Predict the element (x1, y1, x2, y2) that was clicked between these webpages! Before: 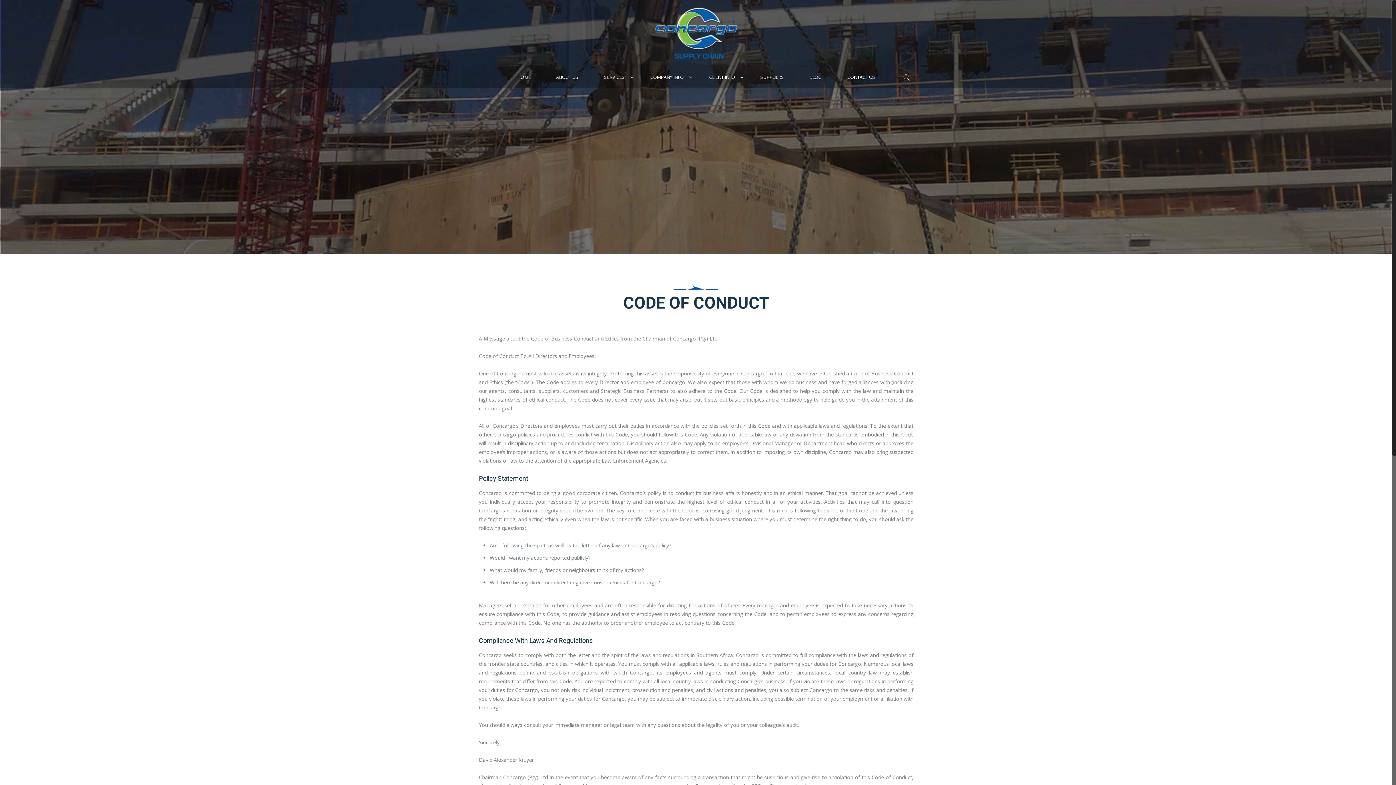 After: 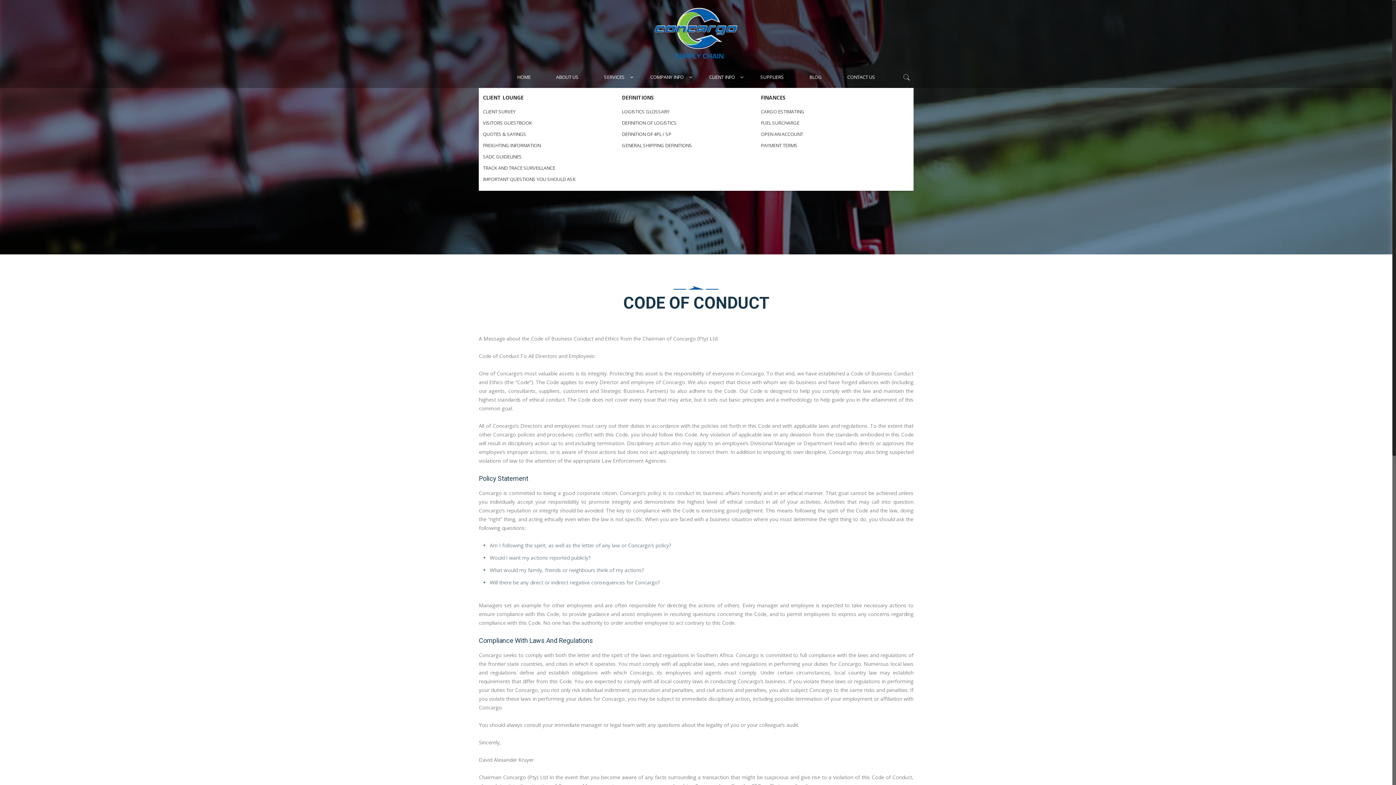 Action: bbox: (696, 66, 747, 88) label: CLIENT INFO